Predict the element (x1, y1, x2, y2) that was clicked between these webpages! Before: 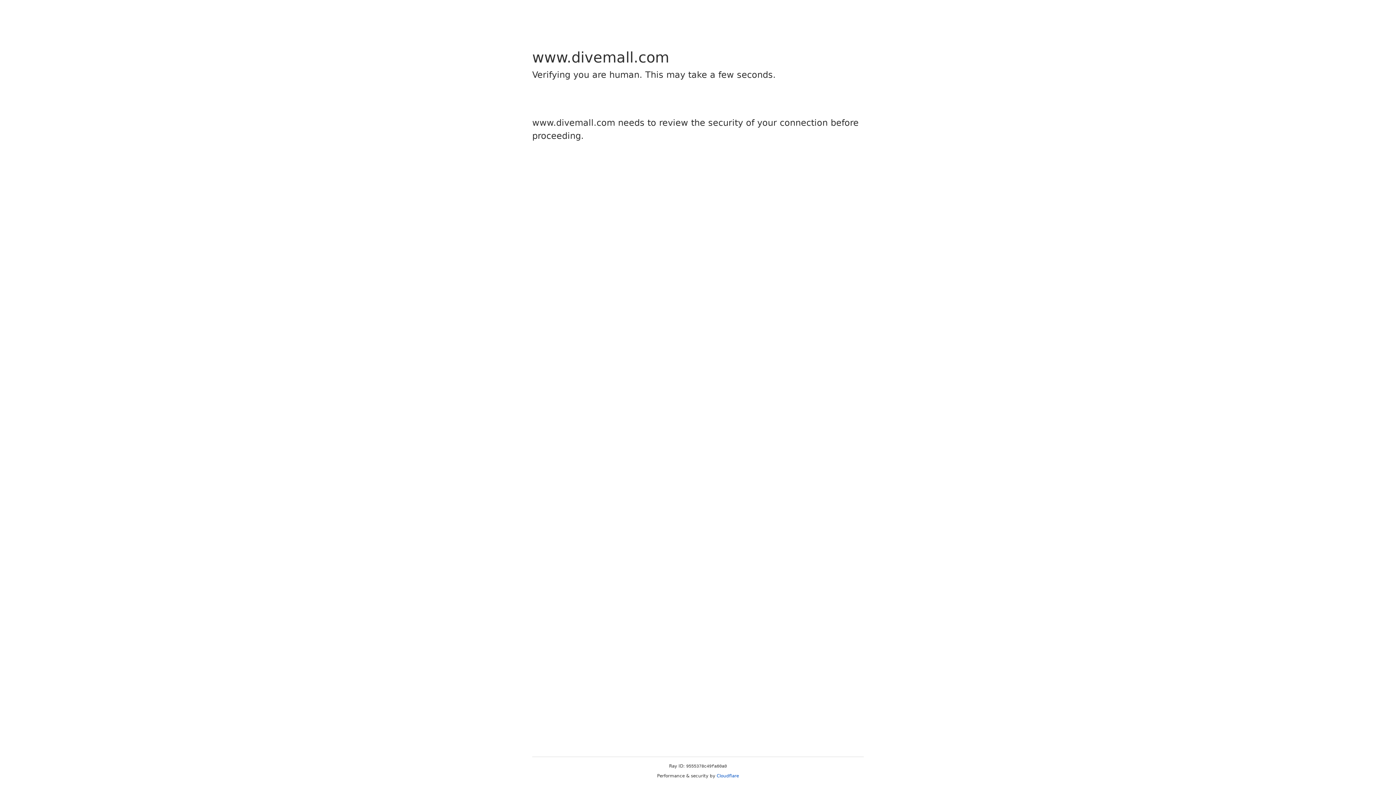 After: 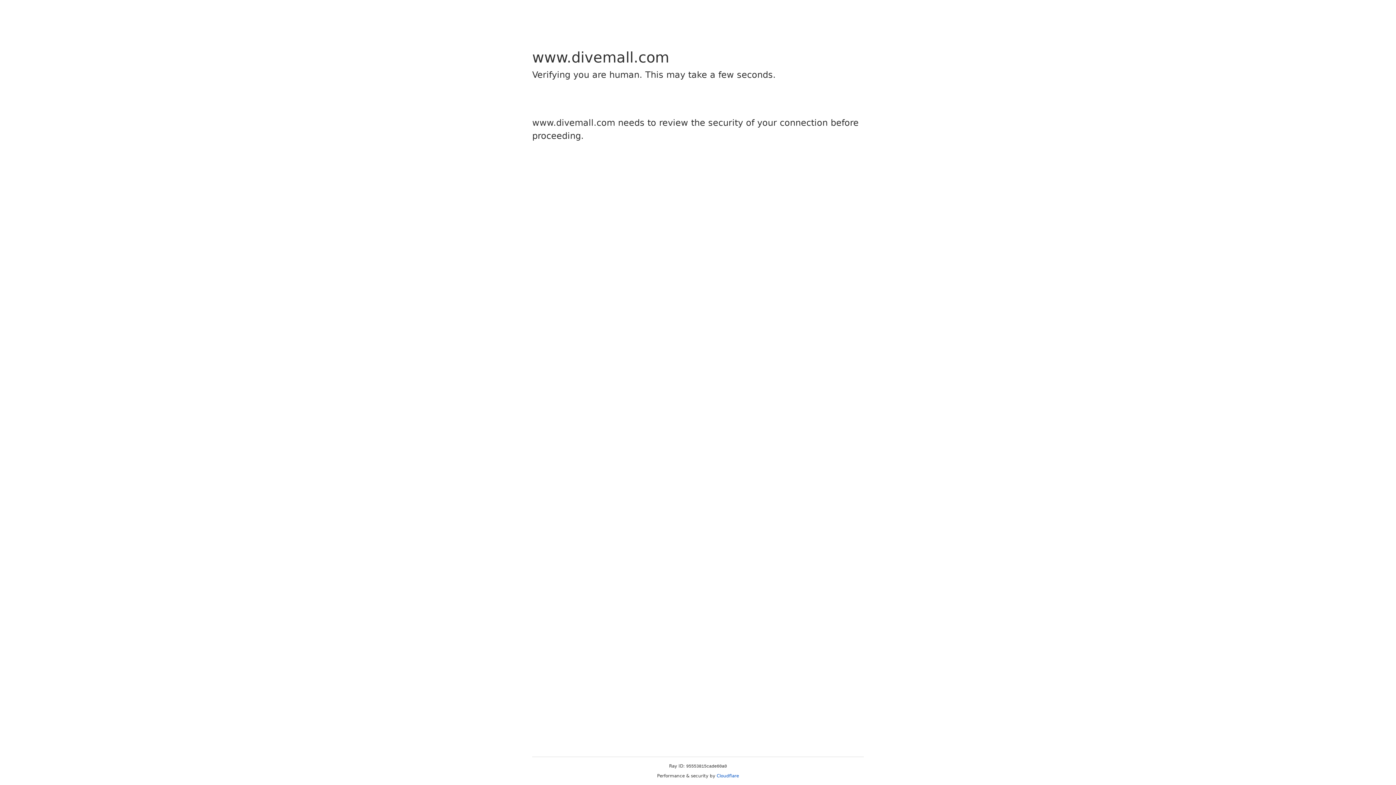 Action: label: Cloudflare bbox: (716, 773, 739, 778)